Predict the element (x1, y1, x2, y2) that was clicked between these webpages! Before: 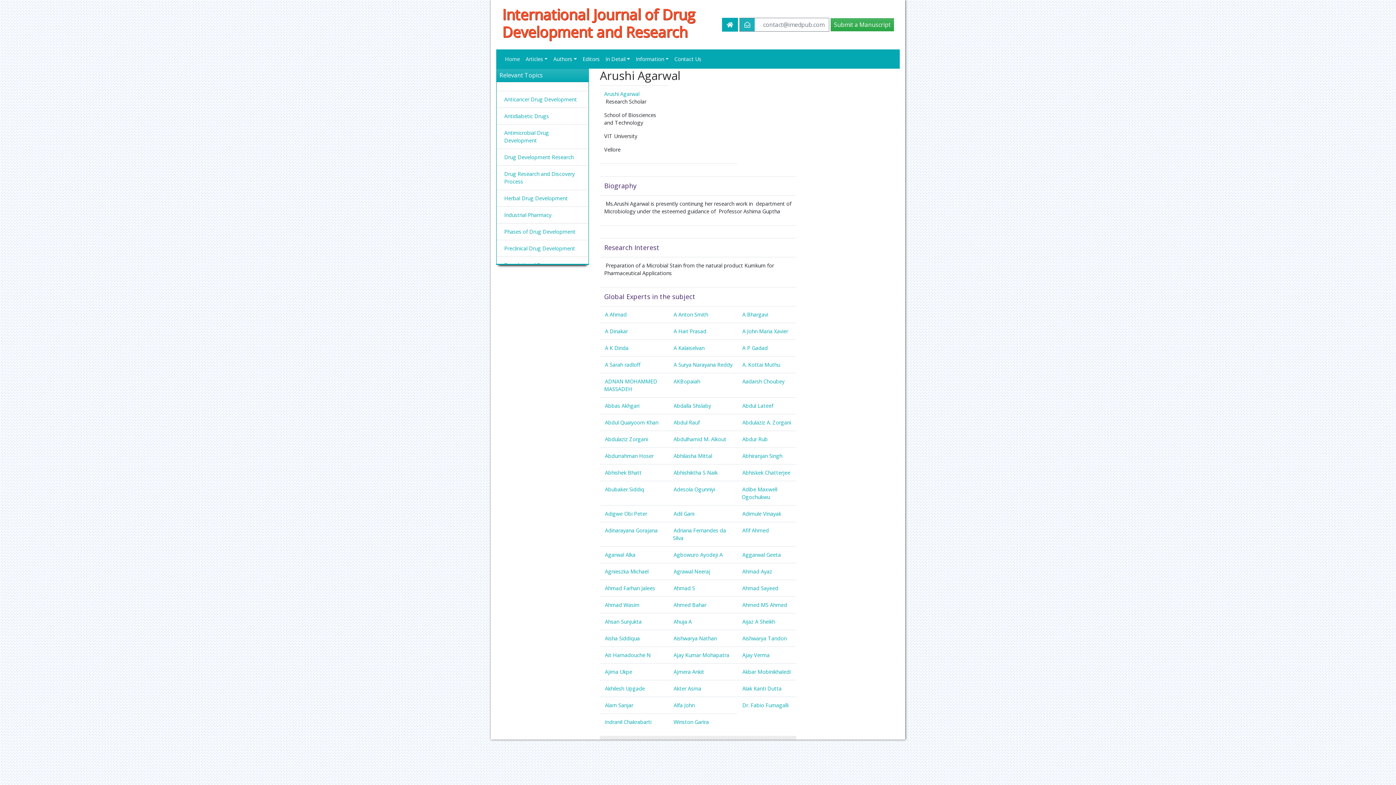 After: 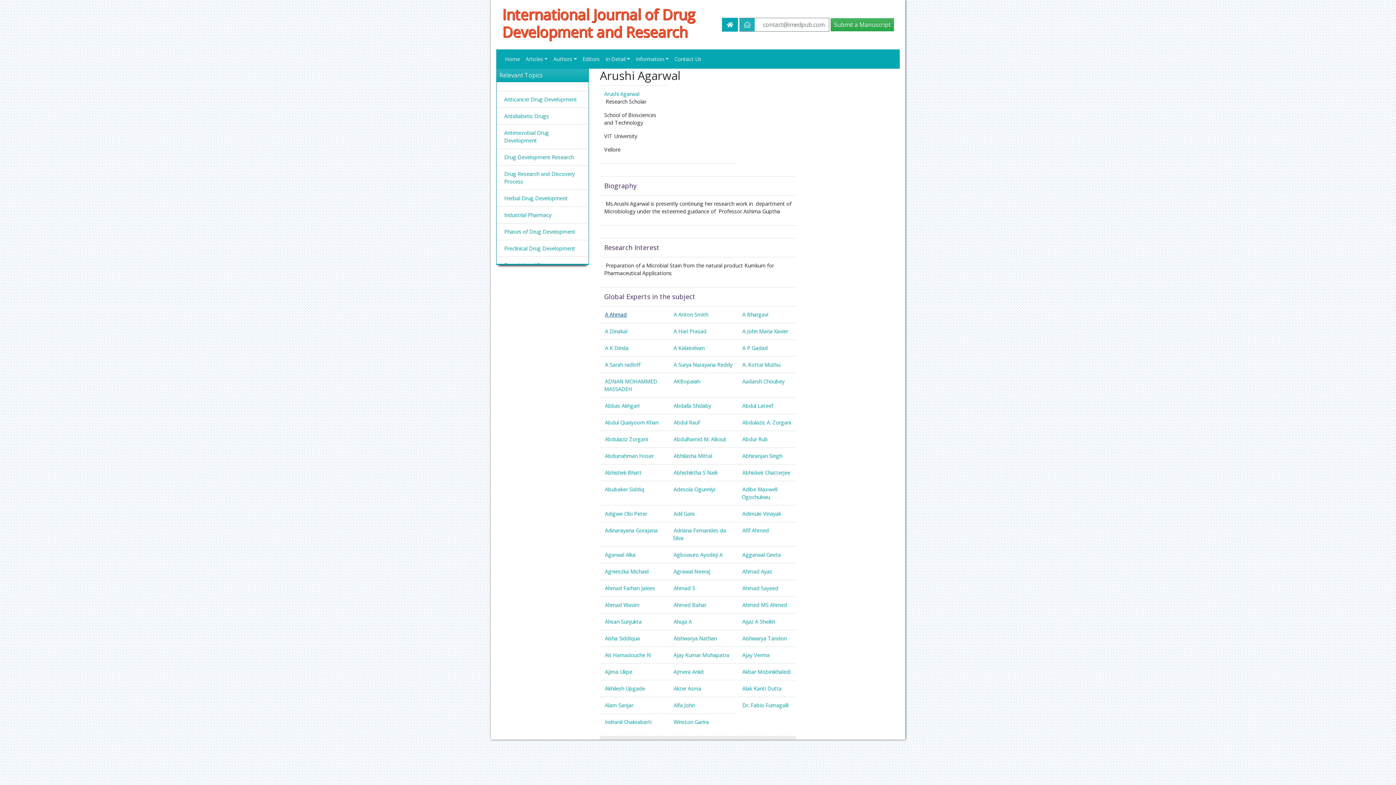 Action: bbox: (605, 311, 626, 318) label: A Ahmad